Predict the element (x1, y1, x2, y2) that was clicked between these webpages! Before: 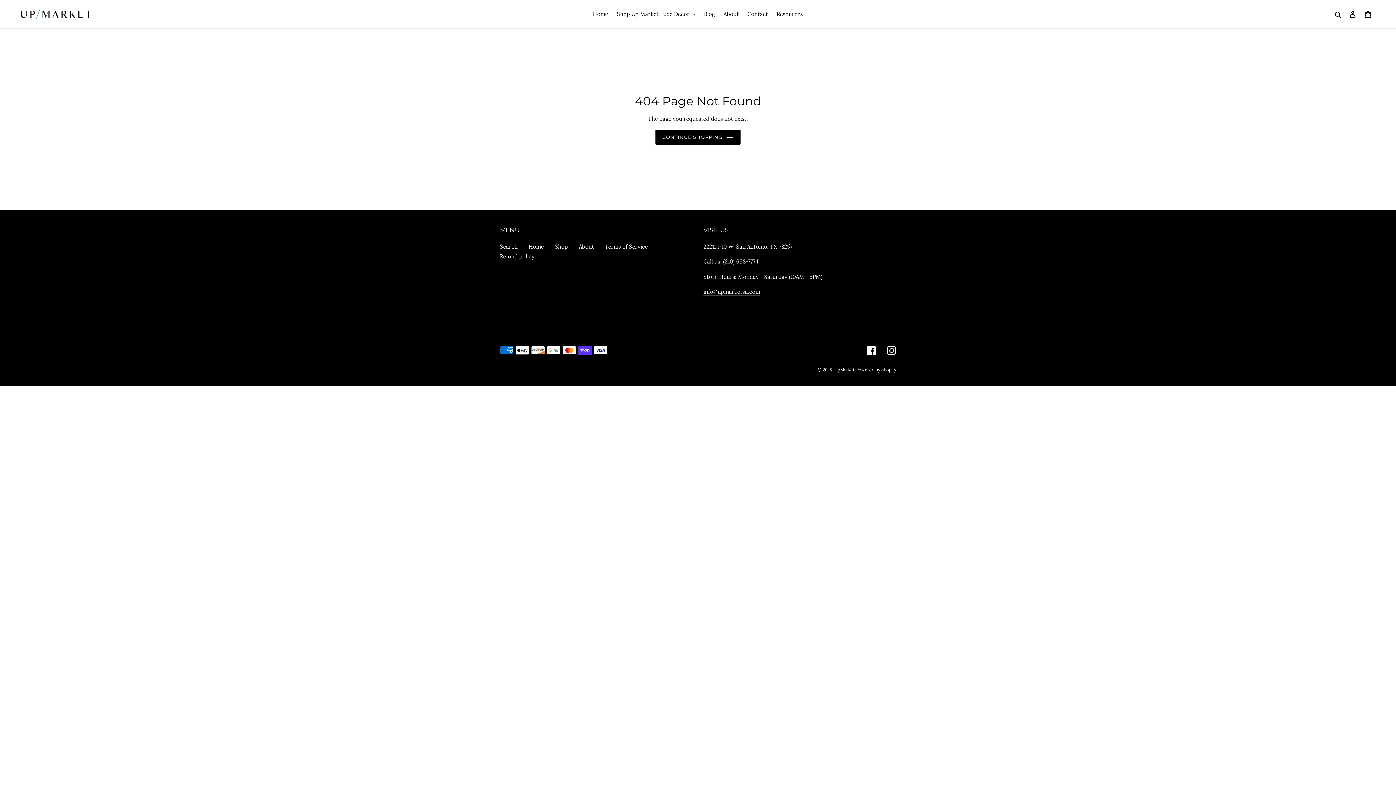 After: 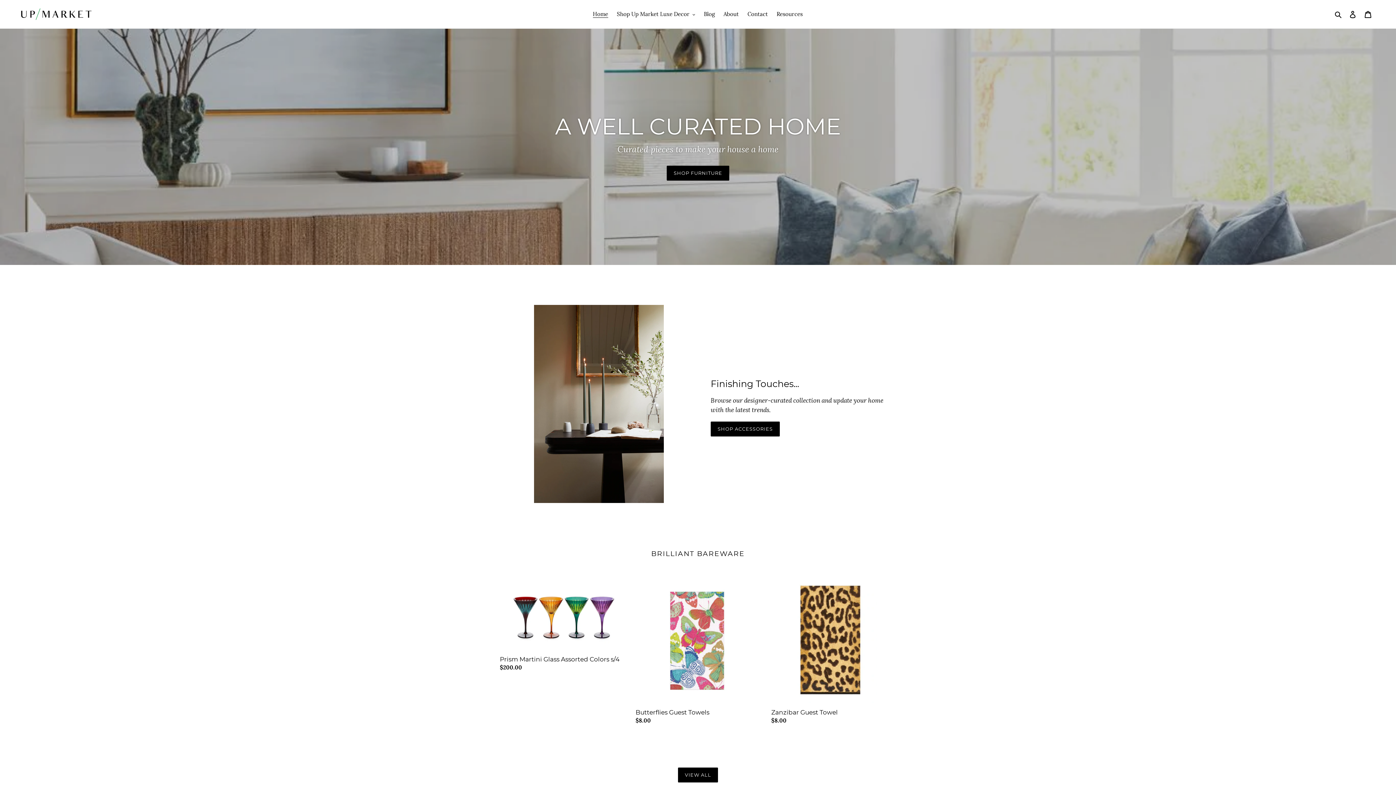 Action: label: Home bbox: (528, 243, 544, 250)